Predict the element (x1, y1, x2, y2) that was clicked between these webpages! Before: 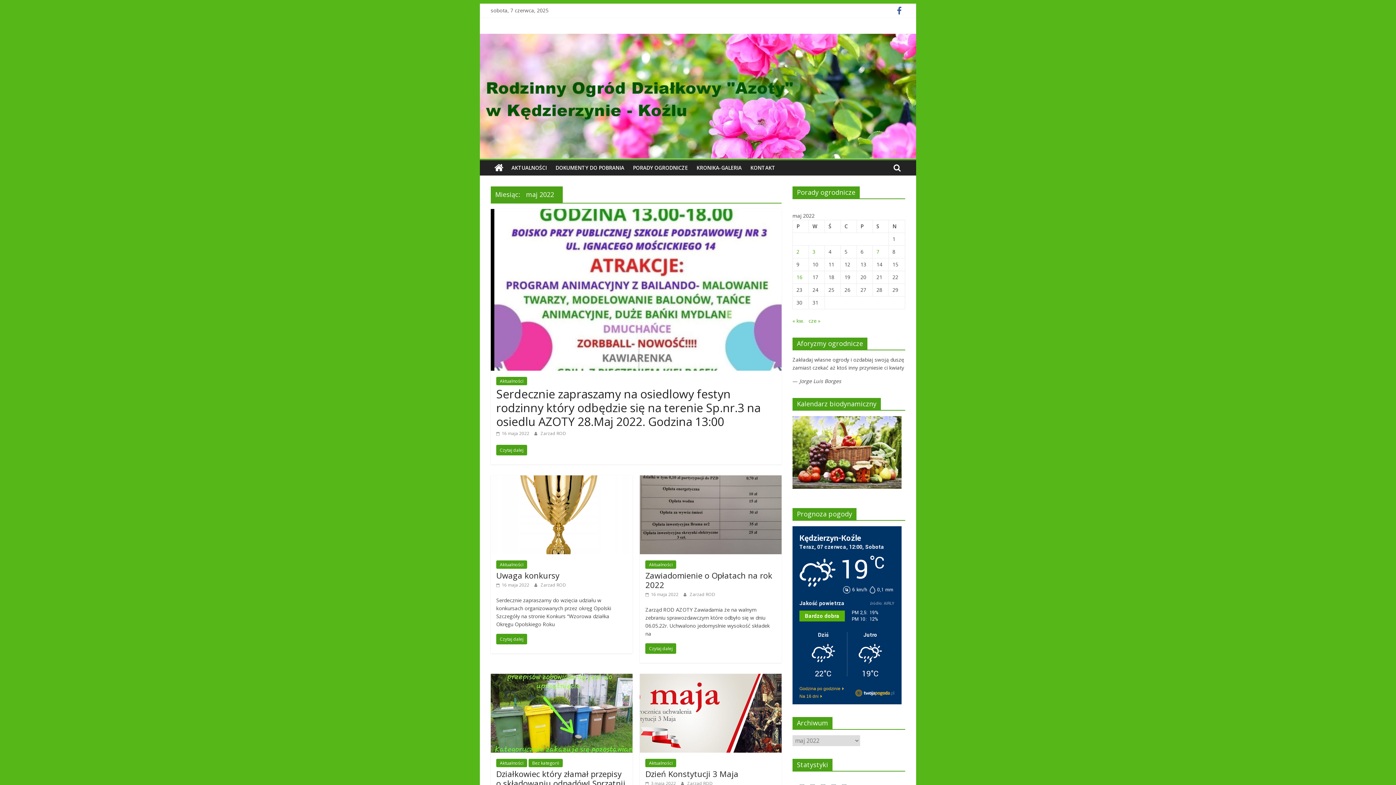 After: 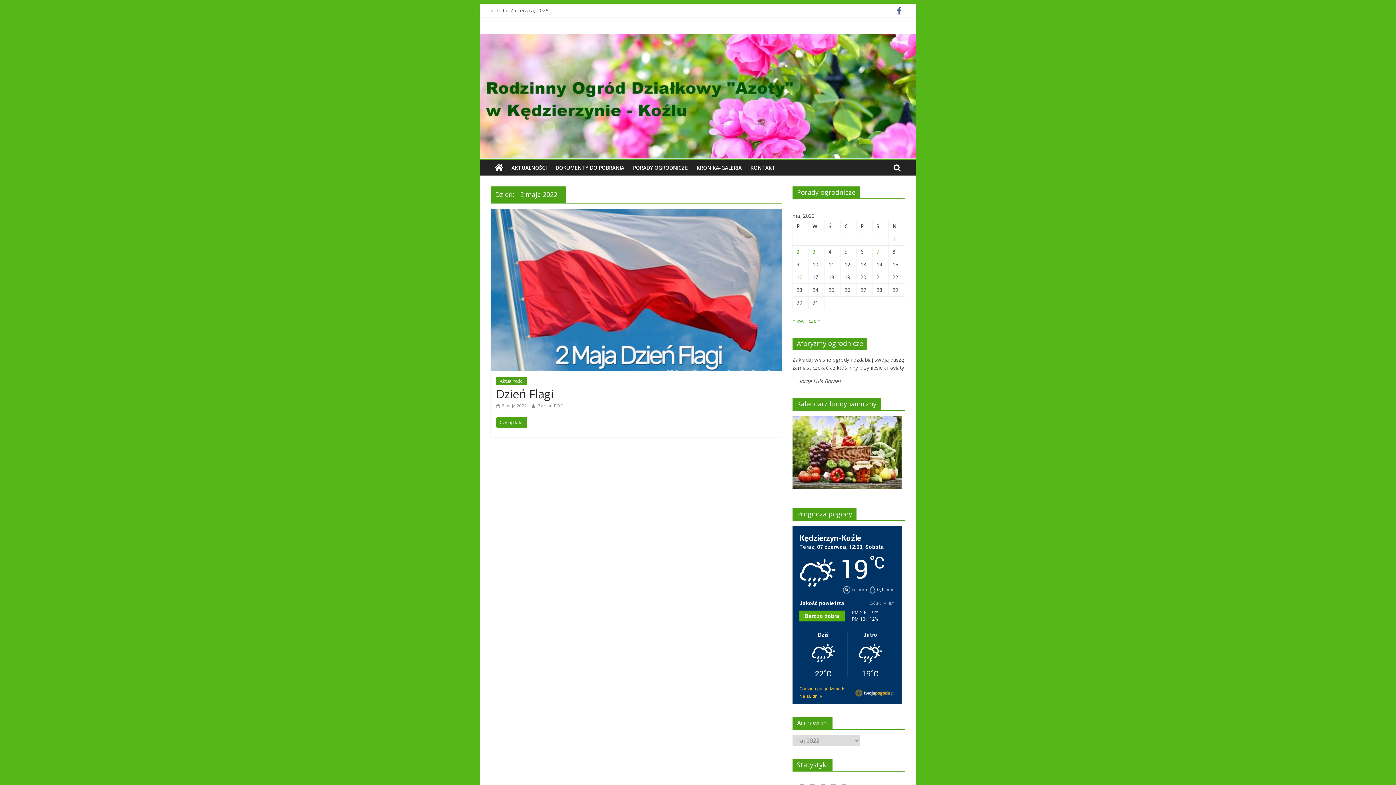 Action: label: Wpisy opublikowane dnia 2022-05-02 bbox: (796, 248, 799, 255)